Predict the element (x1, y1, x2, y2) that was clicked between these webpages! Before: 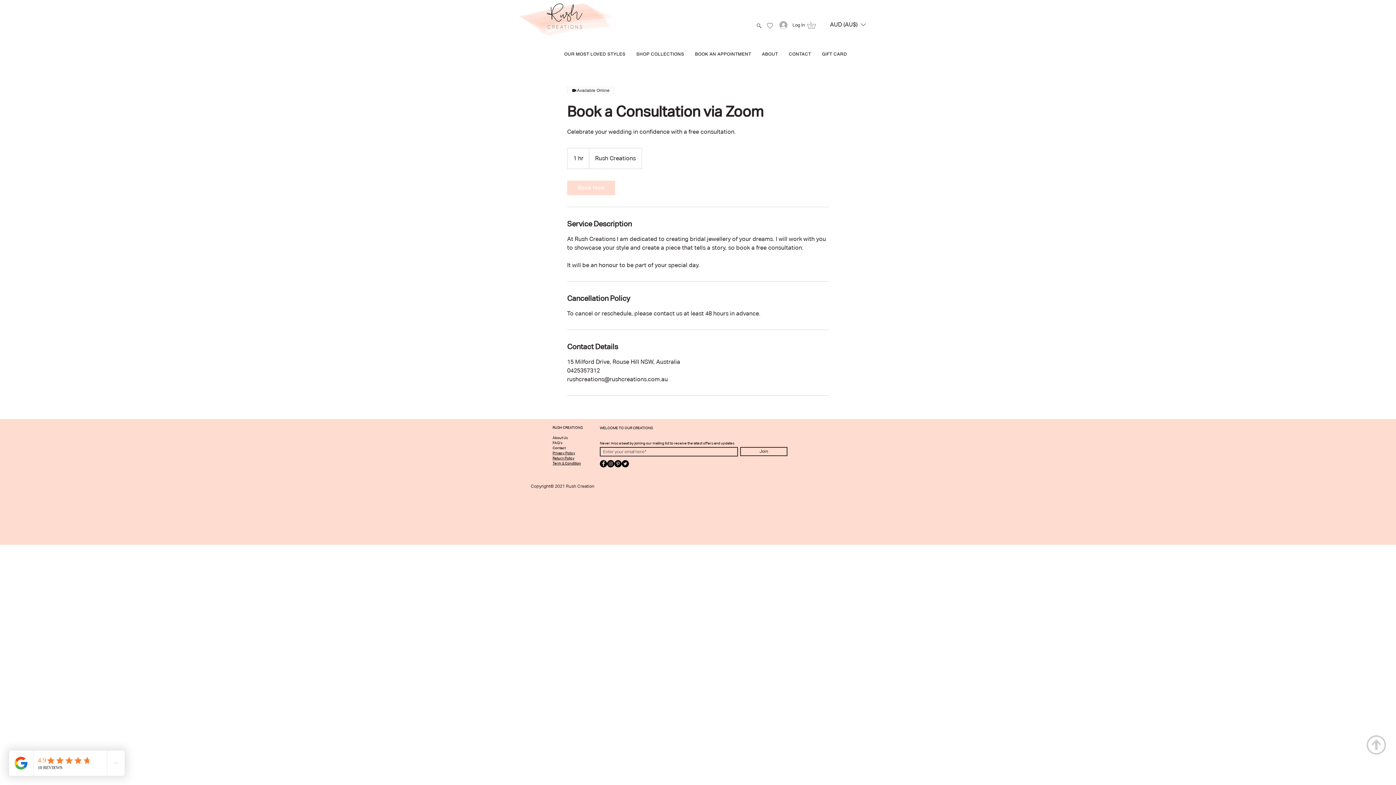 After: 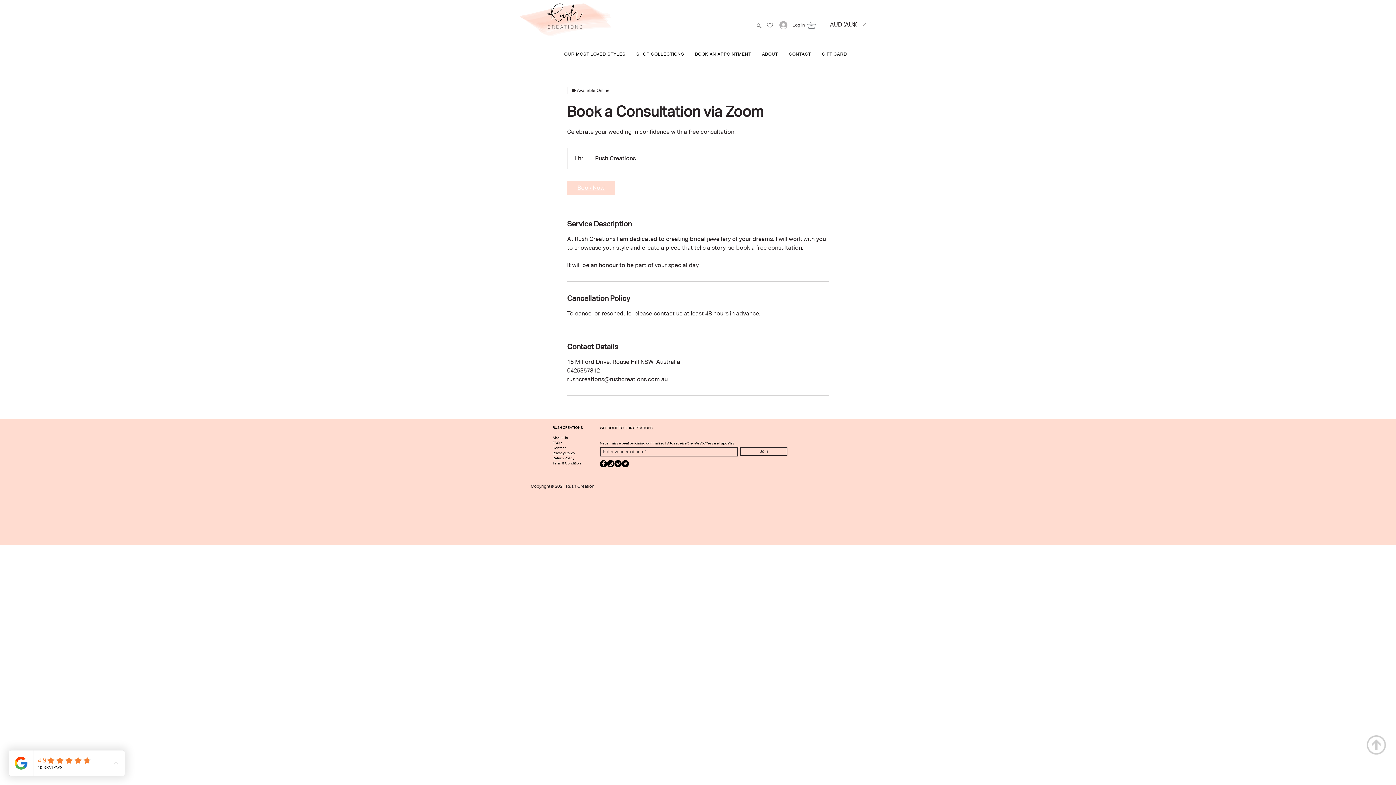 Action: label: Book Now bbox: (567, 180, 615, 195)